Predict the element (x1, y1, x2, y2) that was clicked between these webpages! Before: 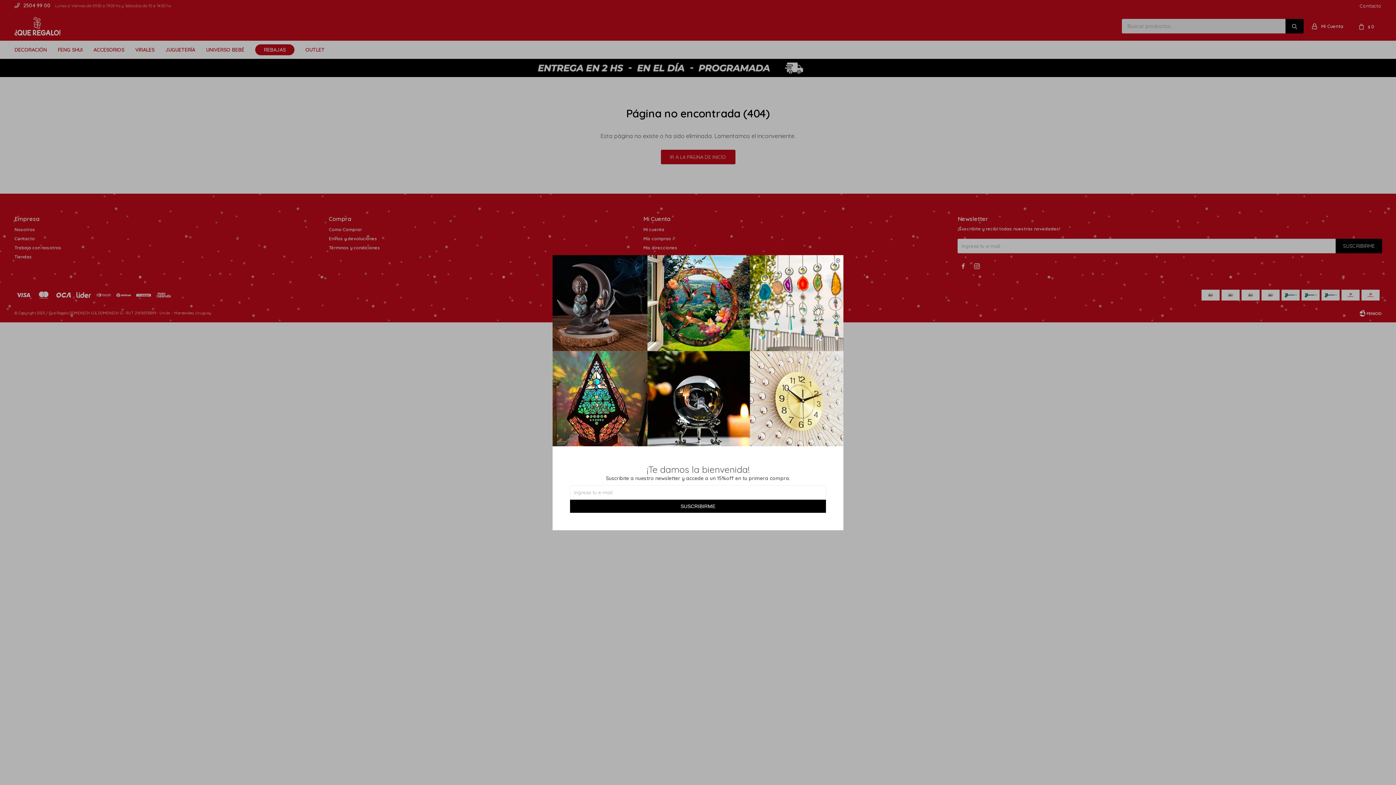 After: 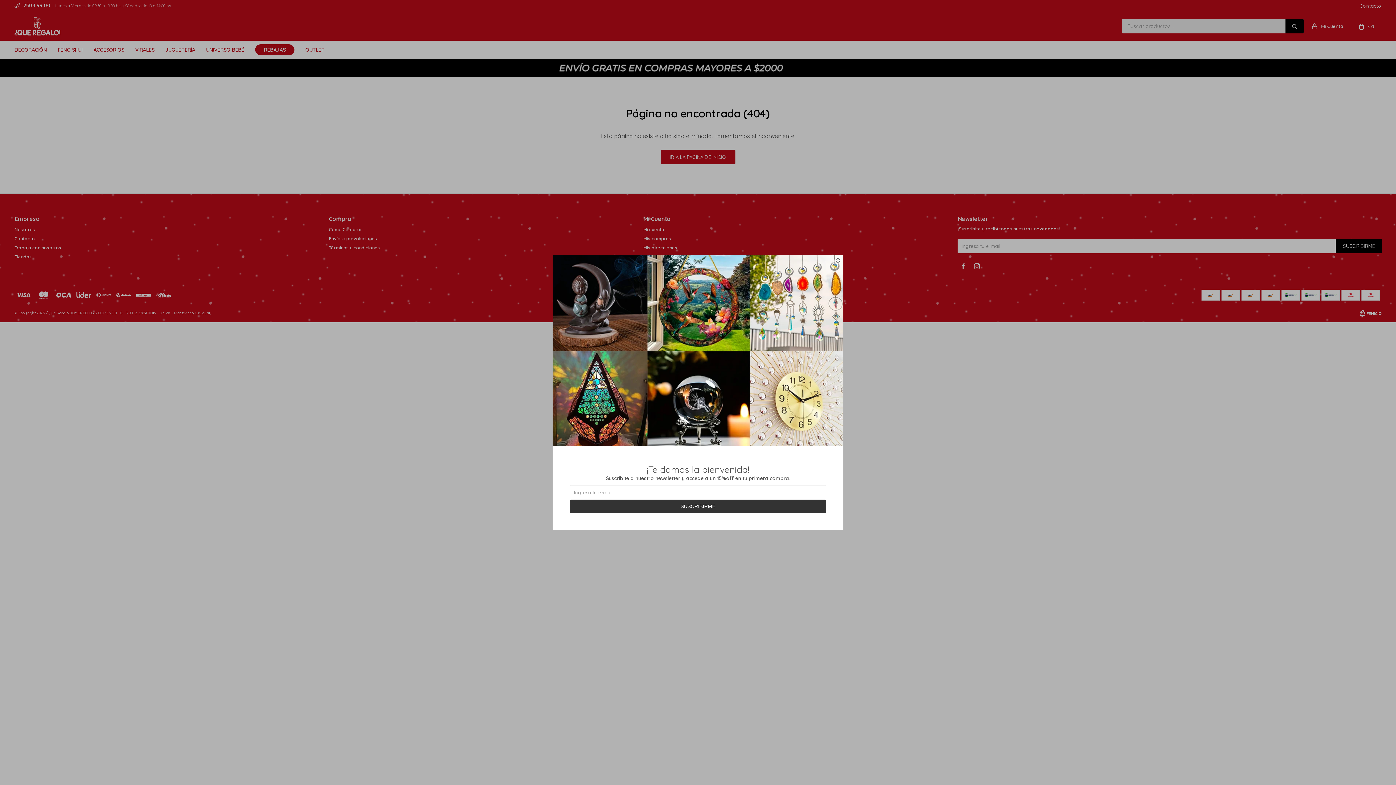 Action: bbox: (570, 499, 826, 512) label: SUSCRIBIRME